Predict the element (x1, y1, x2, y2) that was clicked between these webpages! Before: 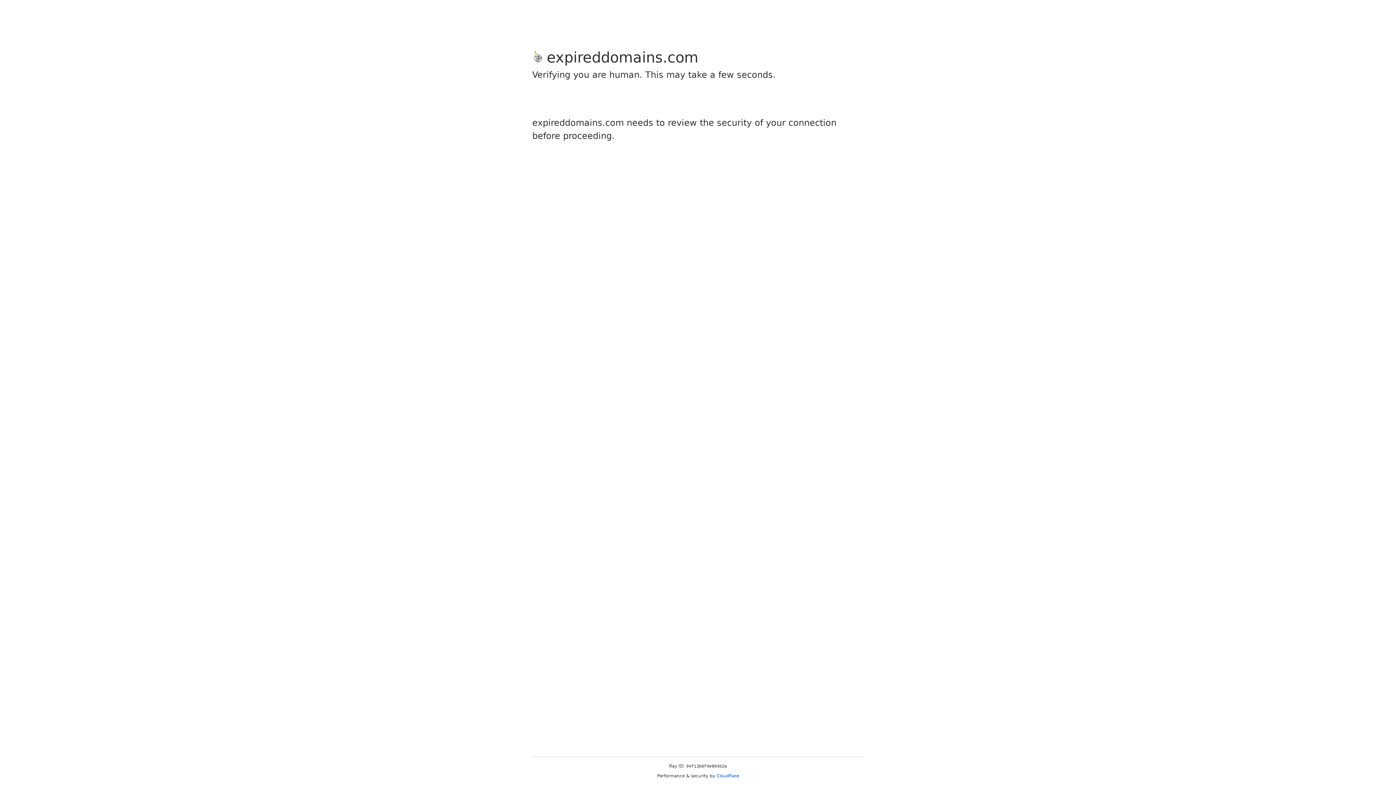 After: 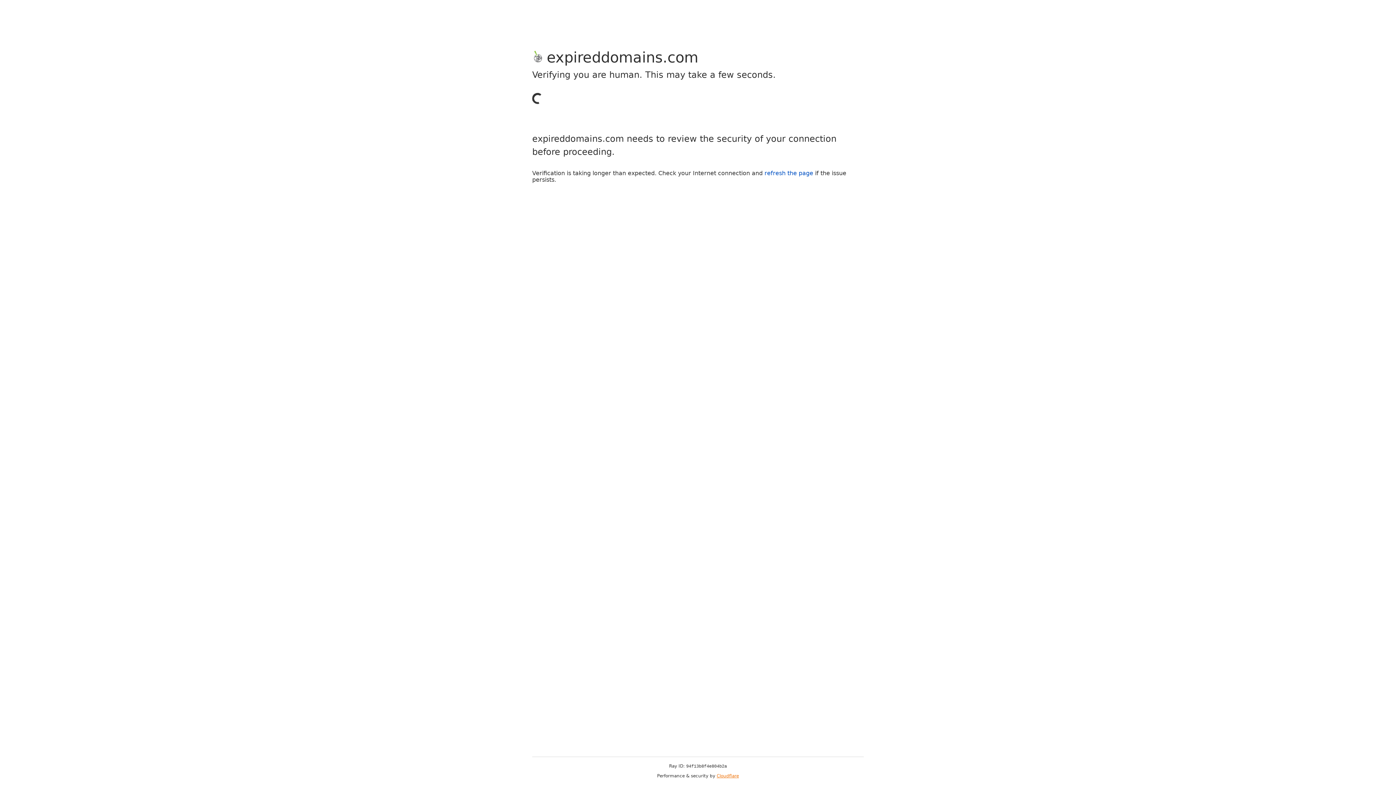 Action: bbox: (716, 773, 739, 778) label: Cloudflare